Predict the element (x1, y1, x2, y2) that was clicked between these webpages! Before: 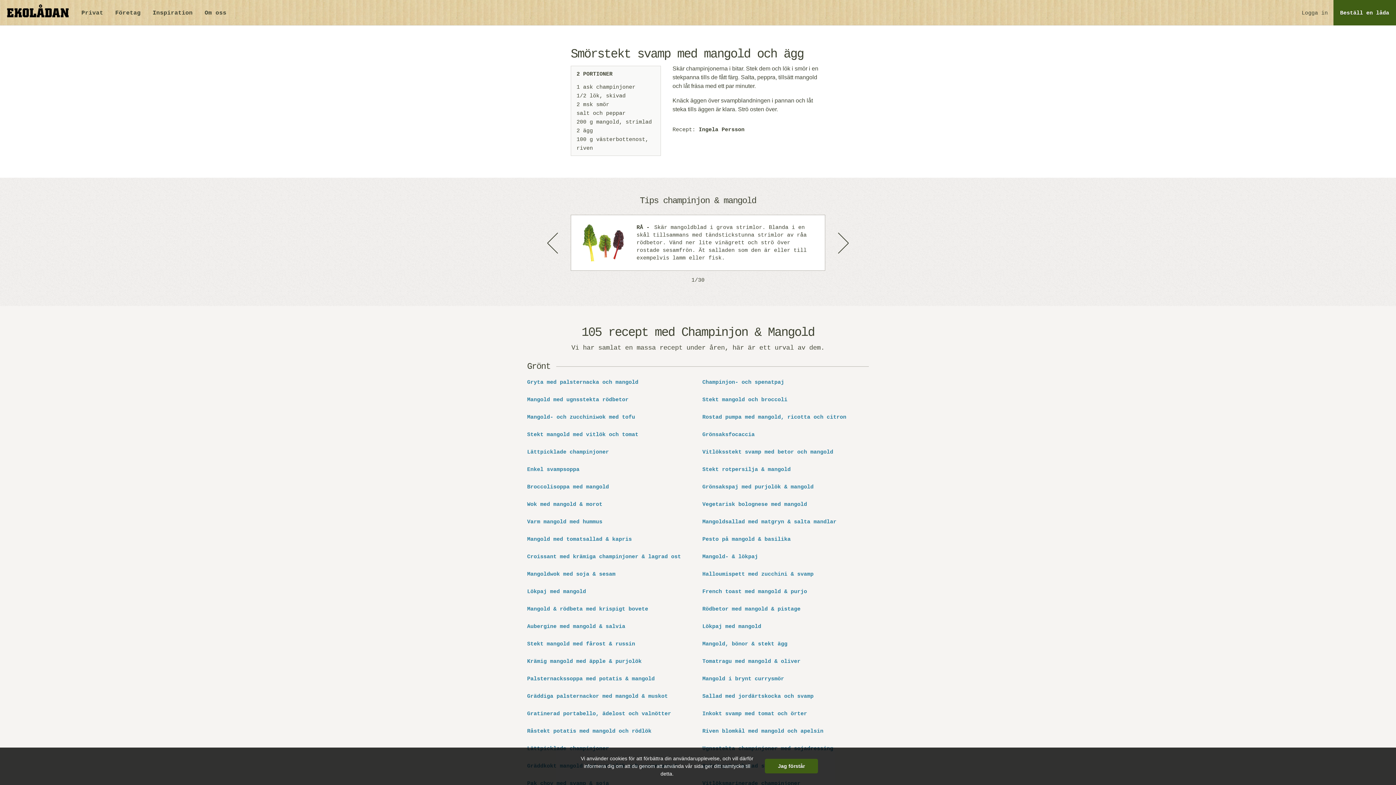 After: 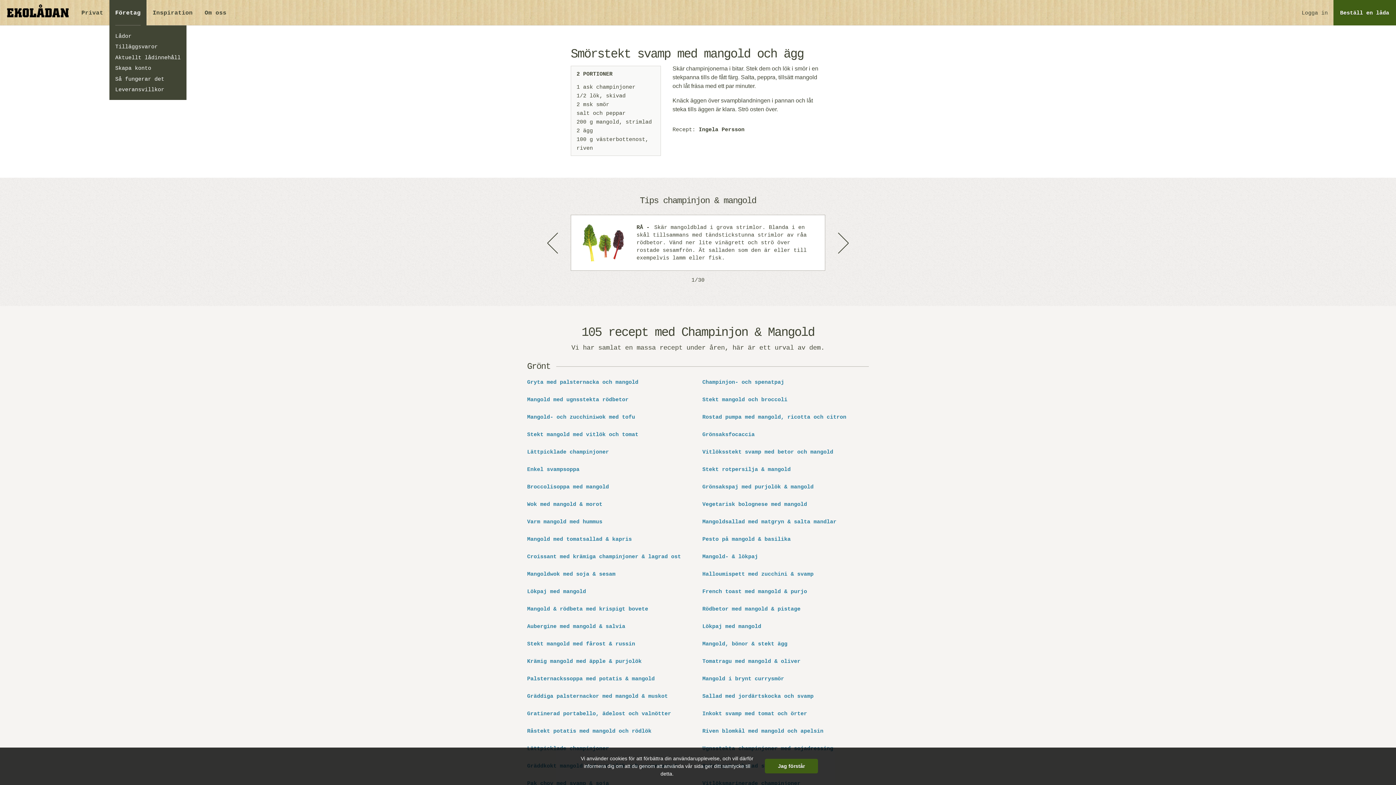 Action: bbox: (109, 0, 146, 25) label: Företag